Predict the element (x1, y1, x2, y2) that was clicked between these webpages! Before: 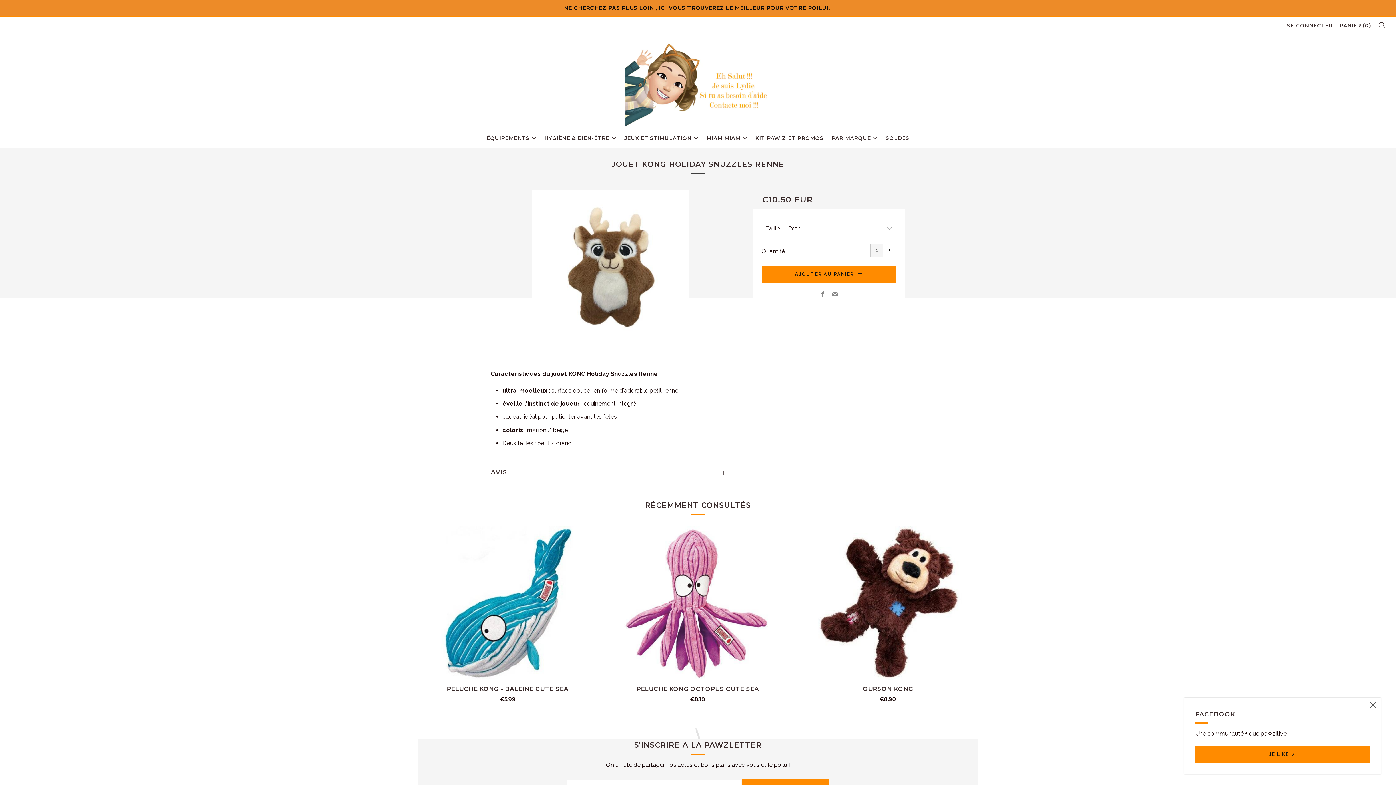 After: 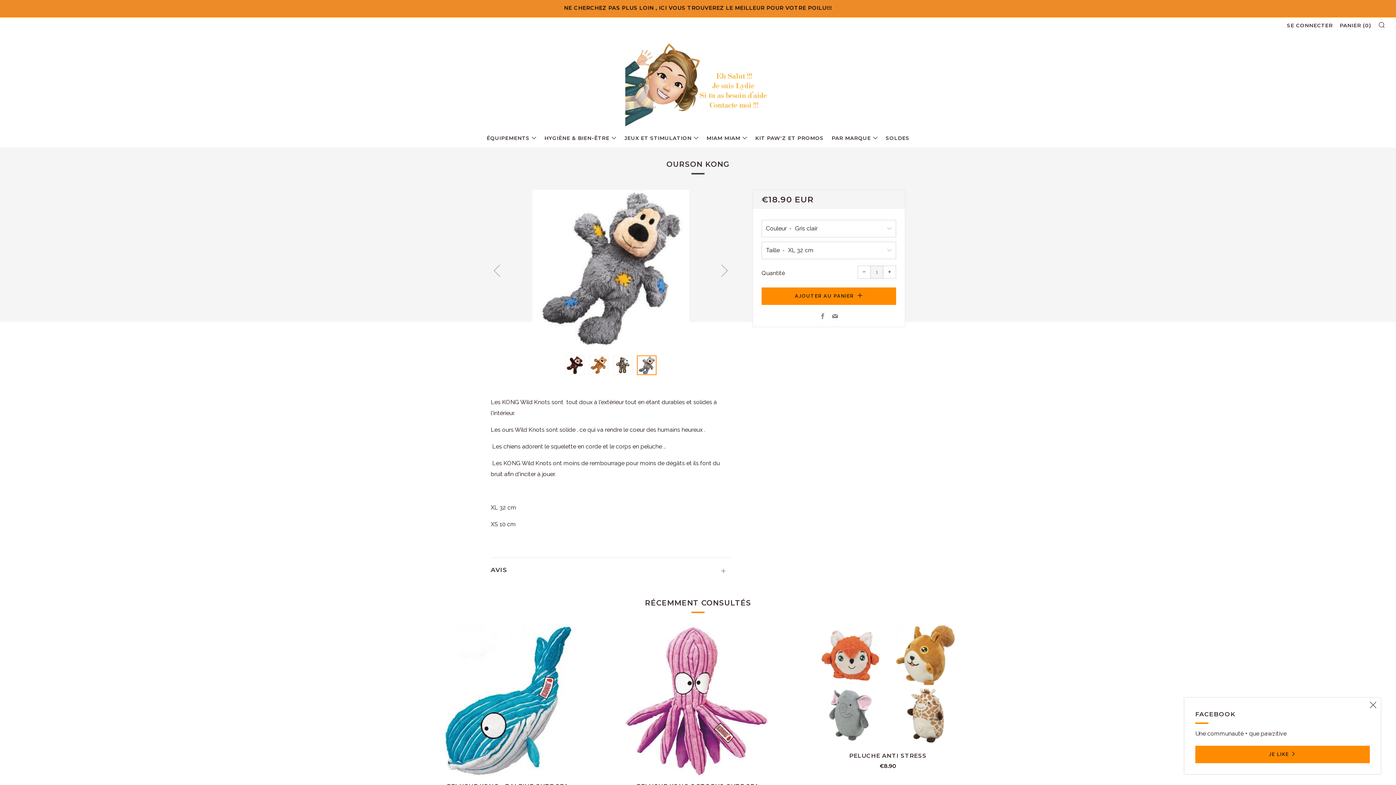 Action: bbox: (798, 526, 977, 702) label: OURSON KONG

€8.90